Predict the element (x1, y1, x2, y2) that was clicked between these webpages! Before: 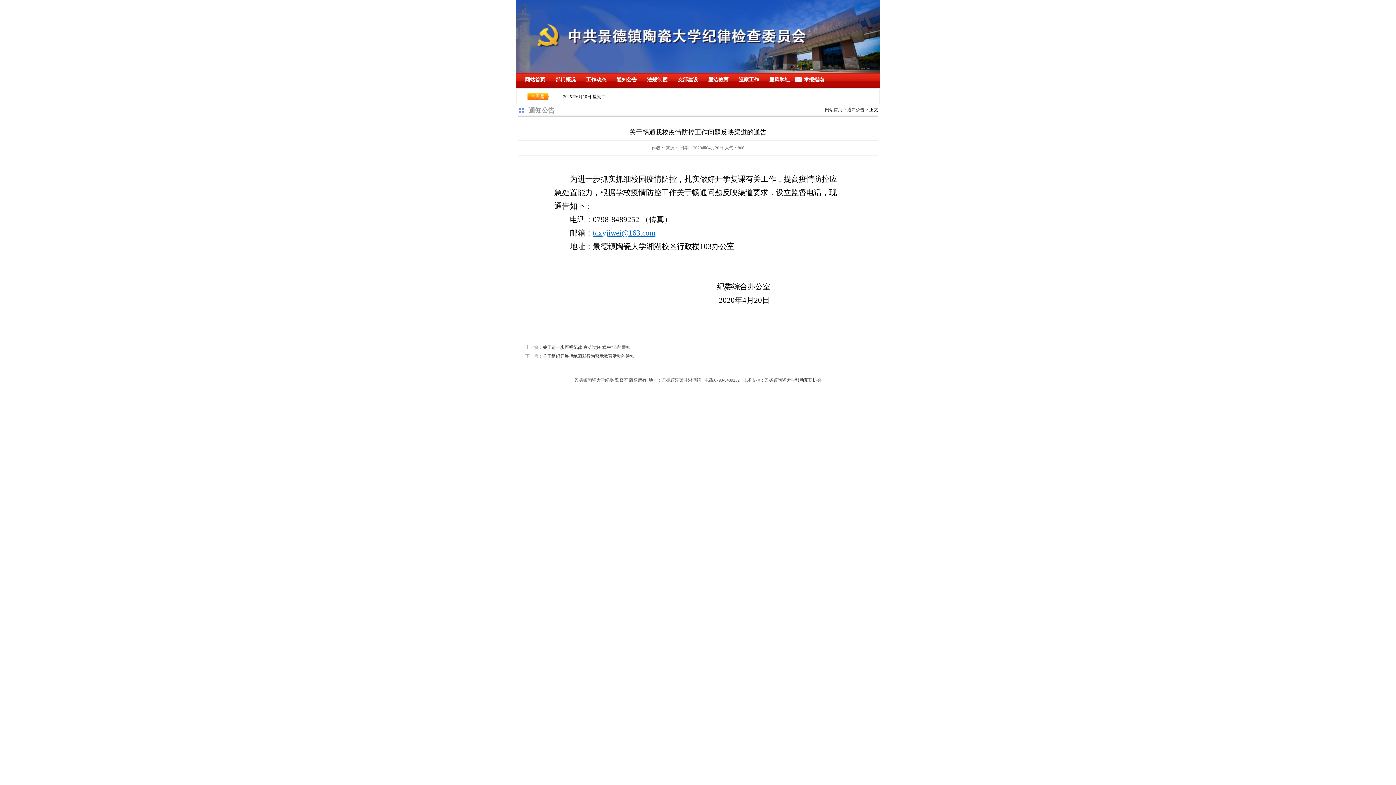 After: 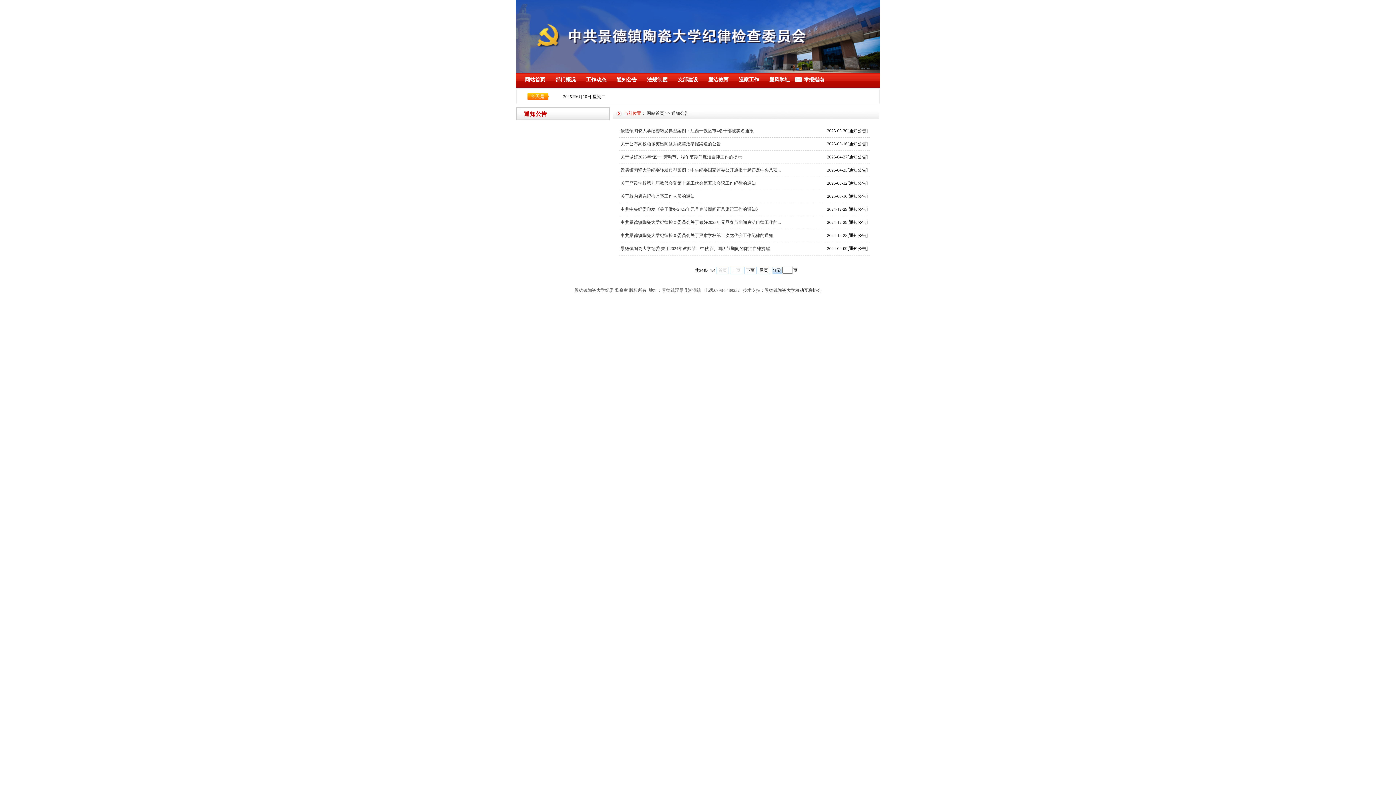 Action: bbox: (611, 72, 642, 86) label: 通知公告